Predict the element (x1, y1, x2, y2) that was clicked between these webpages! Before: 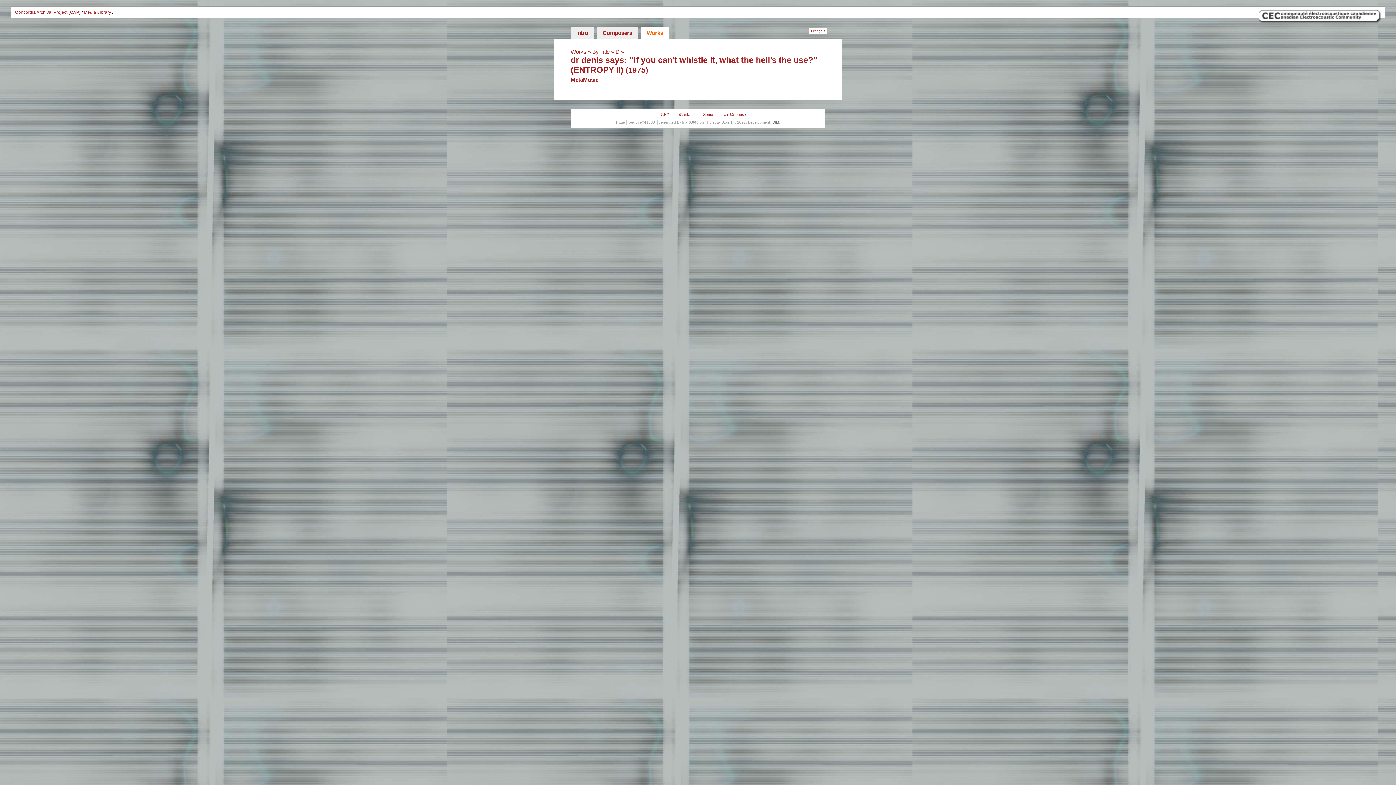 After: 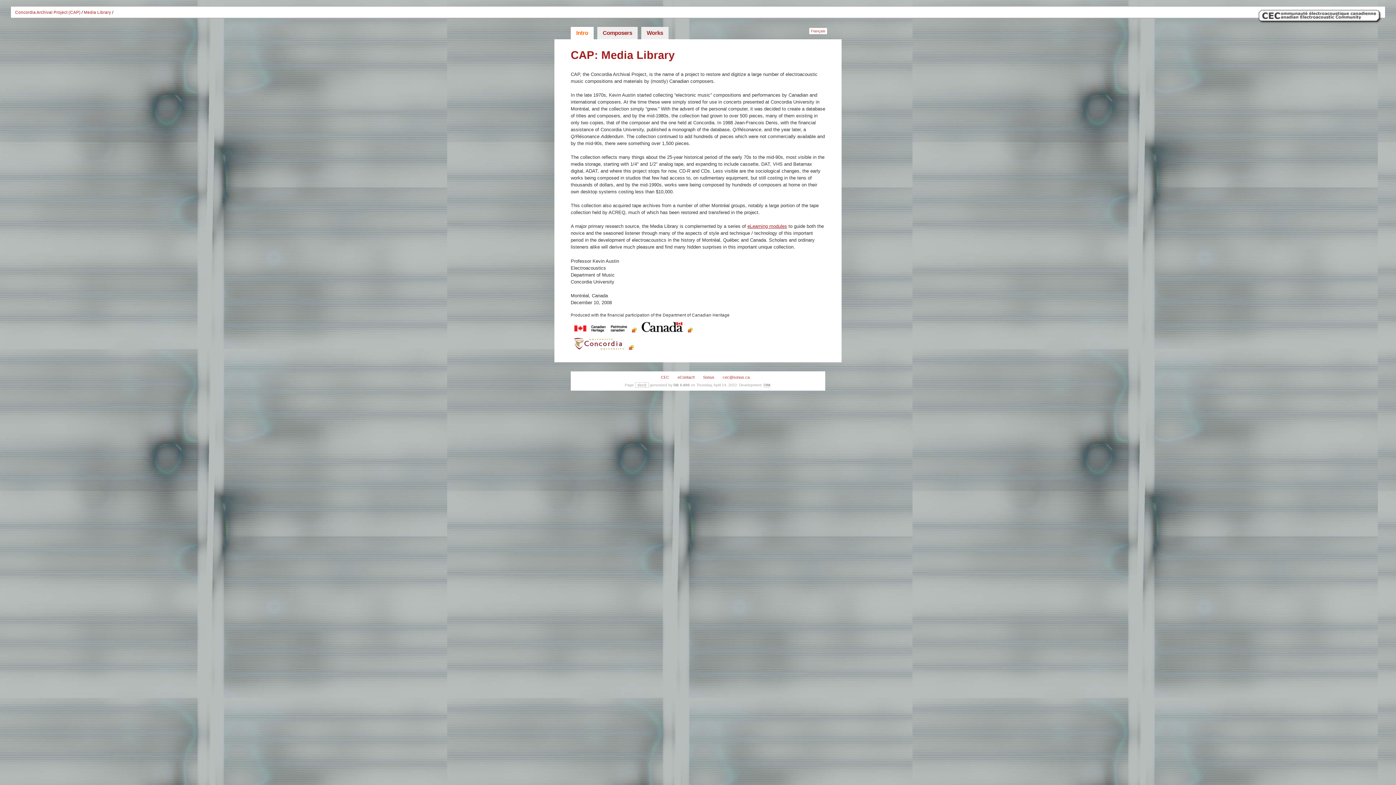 Action: label: Intro bbox: (570, 26, 593, 39)